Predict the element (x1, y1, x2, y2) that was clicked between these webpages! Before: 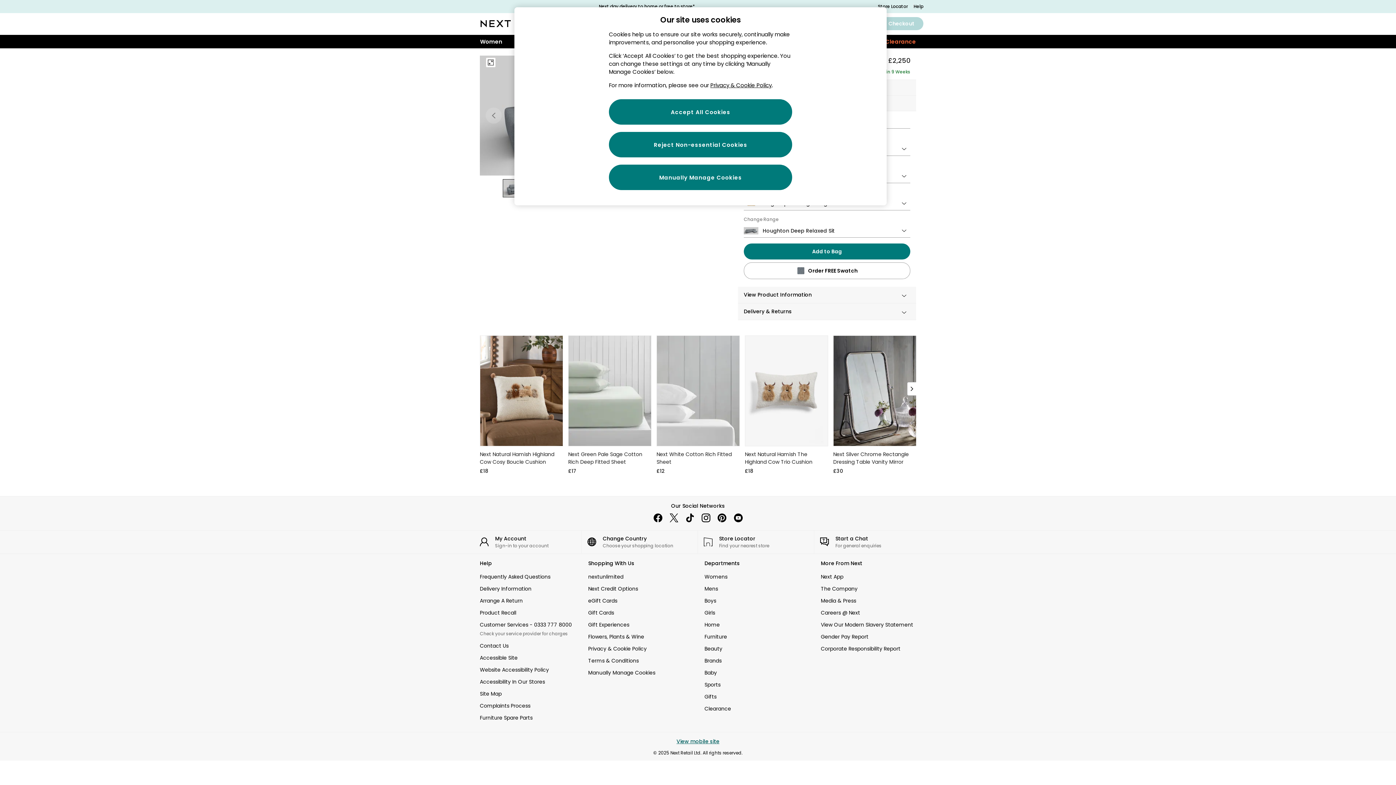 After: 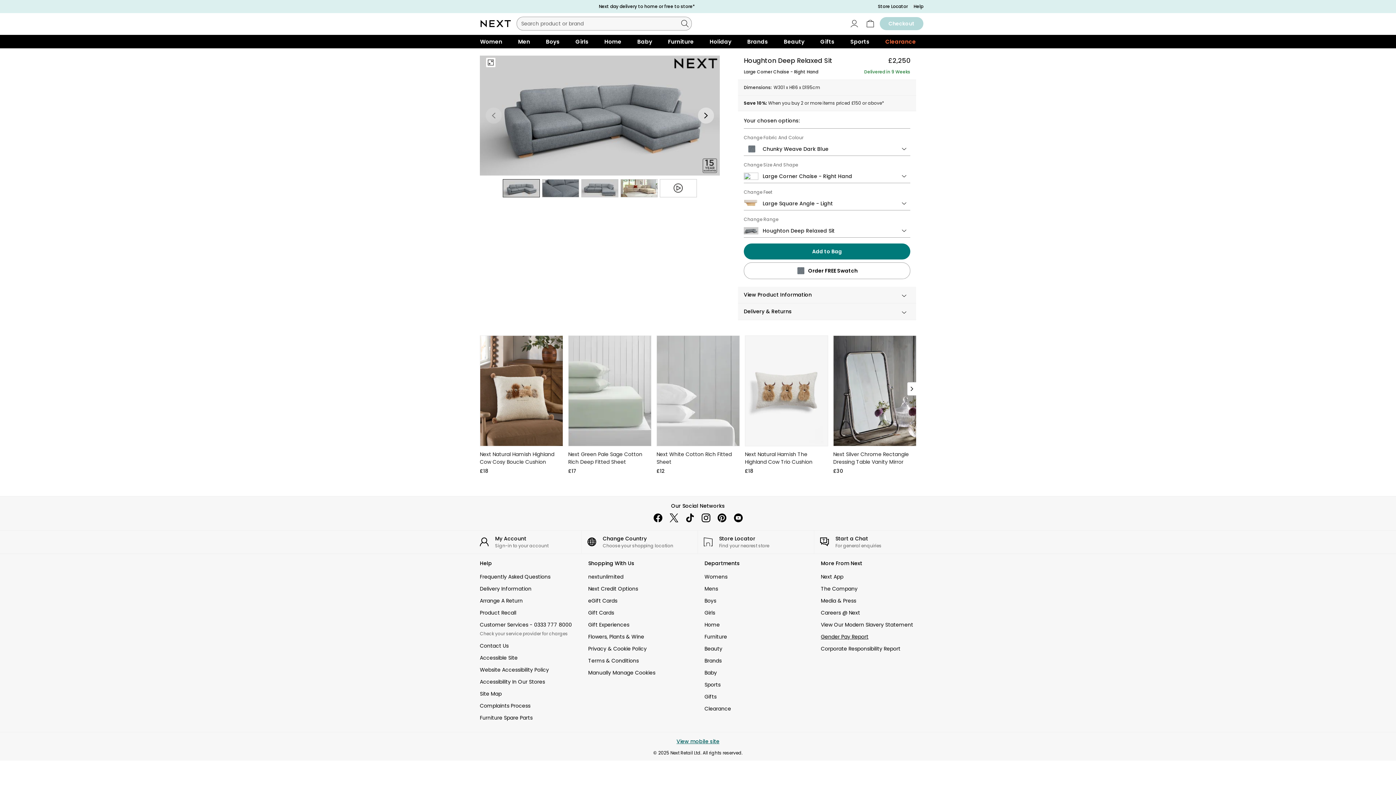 Action: label: Gender Pay Report  bbox: (821, 633, 924, 640)